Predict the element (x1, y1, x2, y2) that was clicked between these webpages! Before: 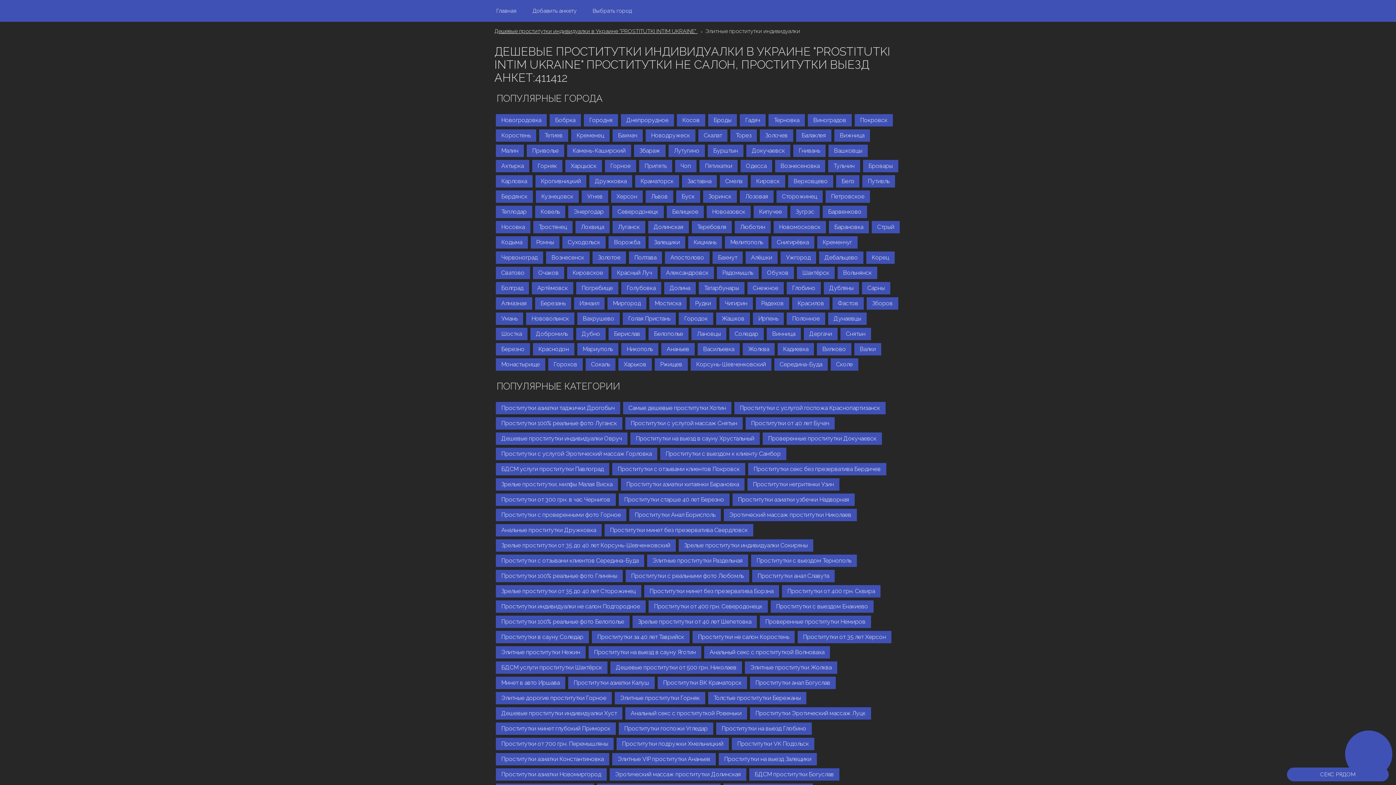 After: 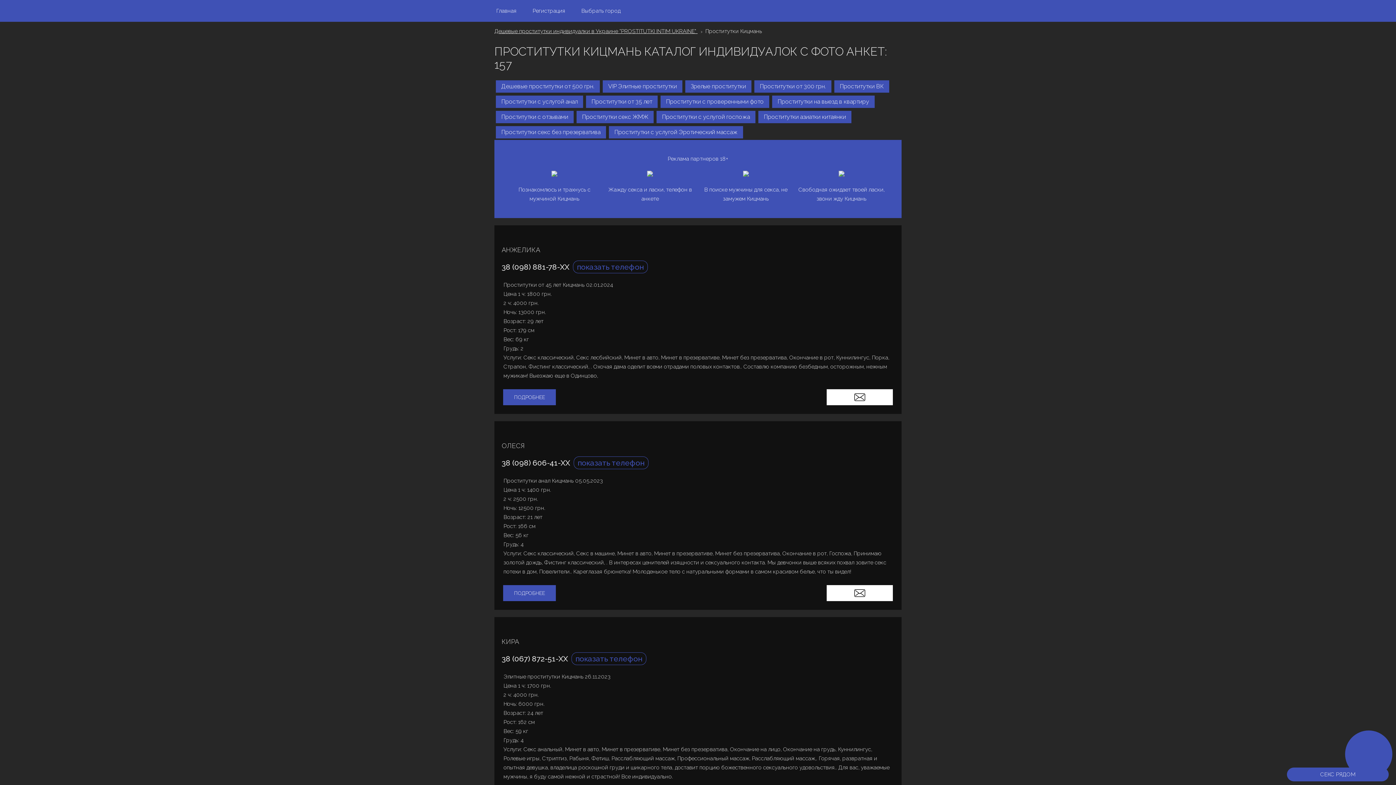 Action: bbox: (688, 236, 722, 248) label: Кицмань